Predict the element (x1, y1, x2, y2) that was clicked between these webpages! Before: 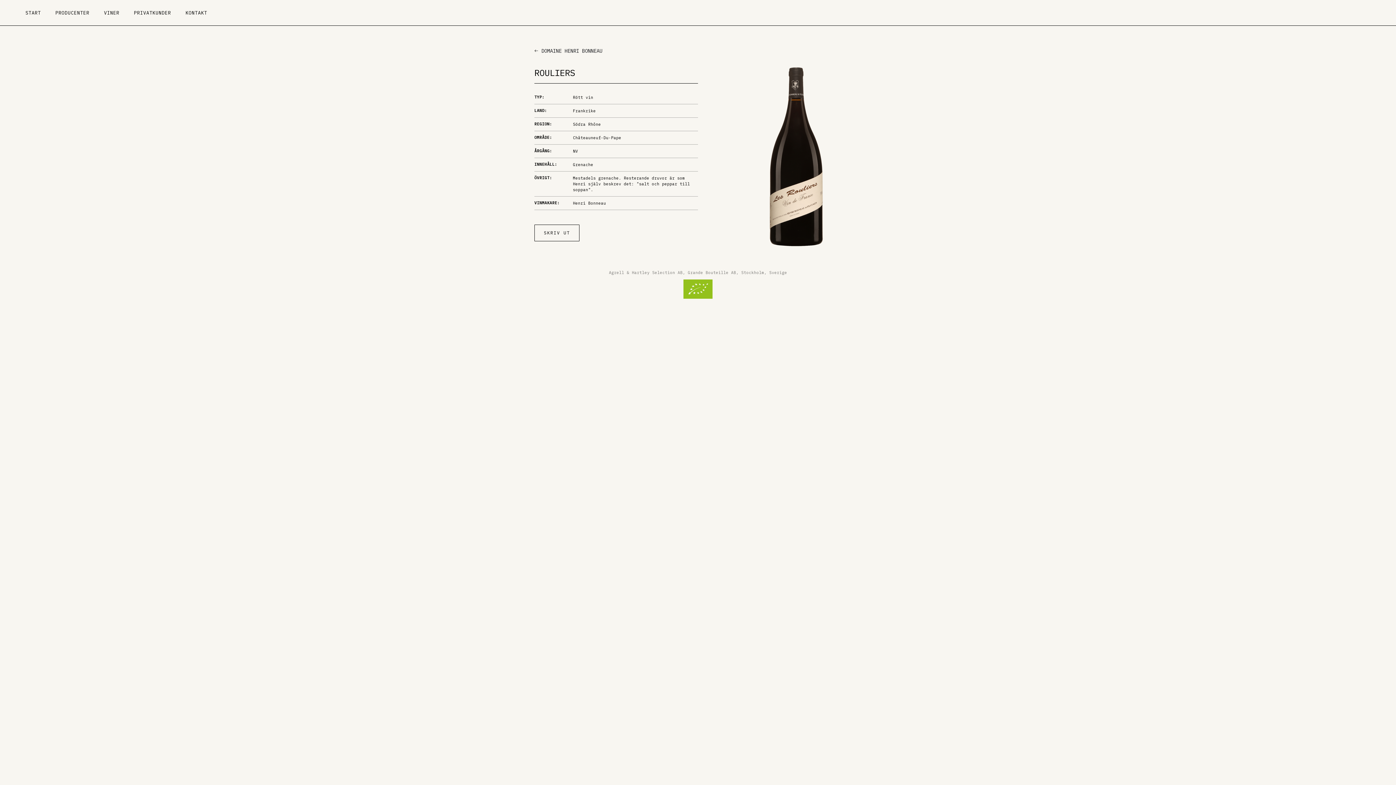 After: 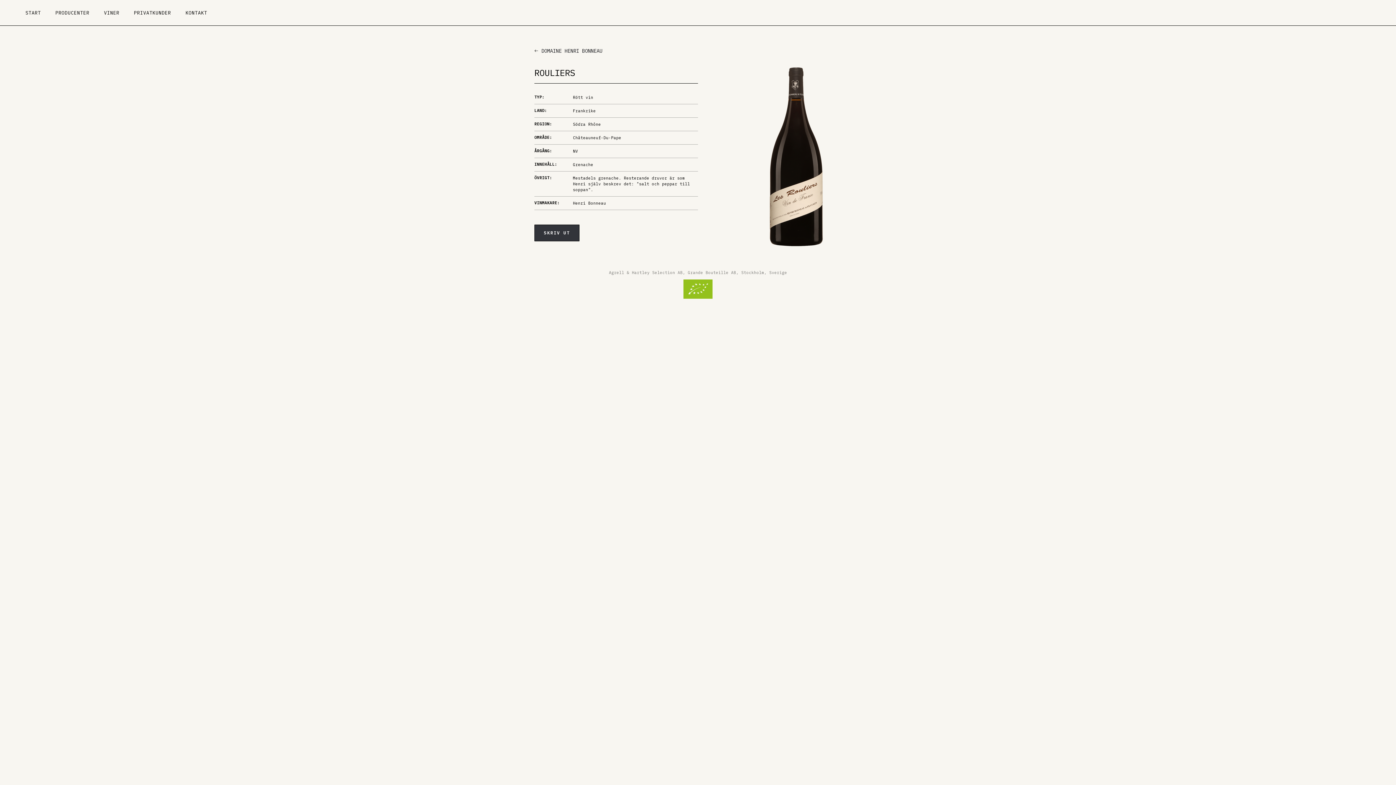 Action: label: SKRIV UT bbox: (534, 224, 579, 241)